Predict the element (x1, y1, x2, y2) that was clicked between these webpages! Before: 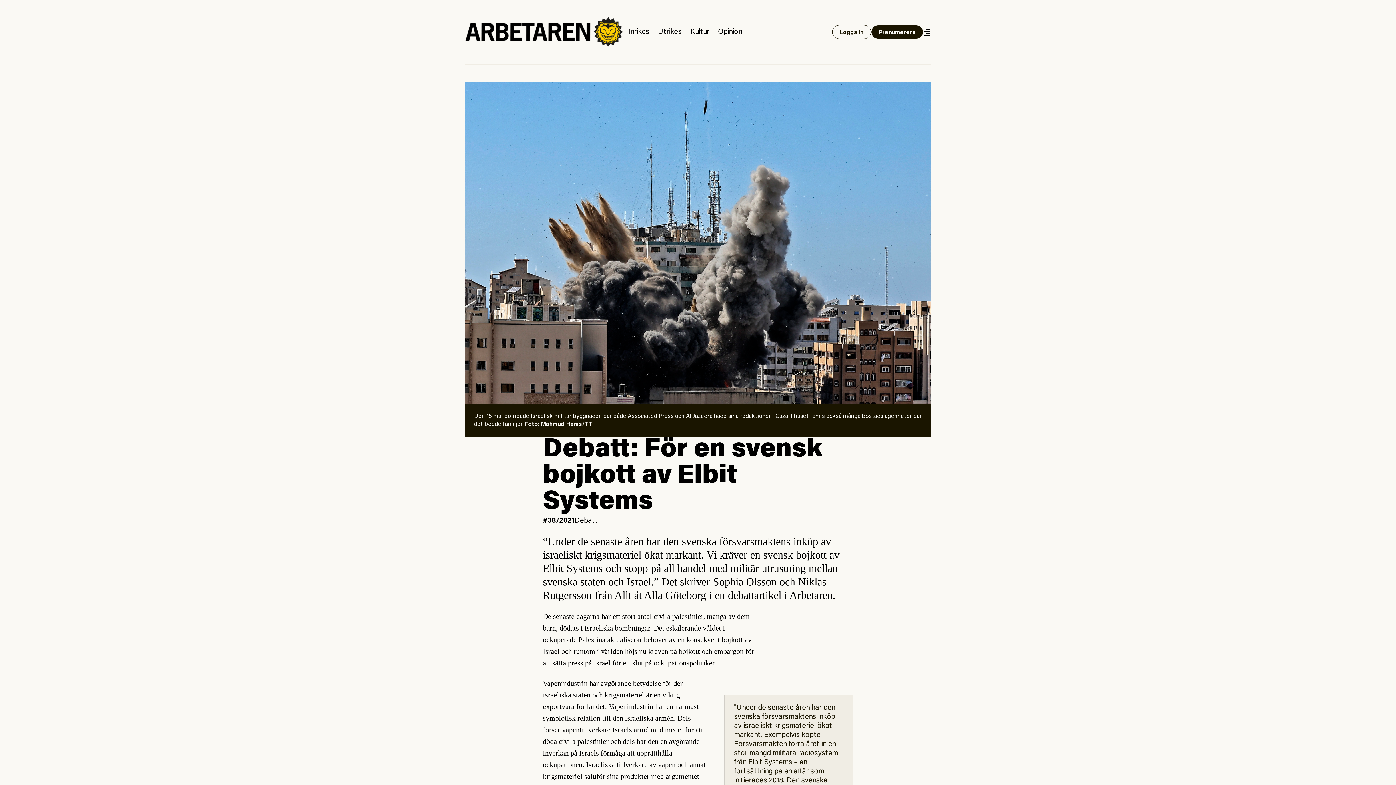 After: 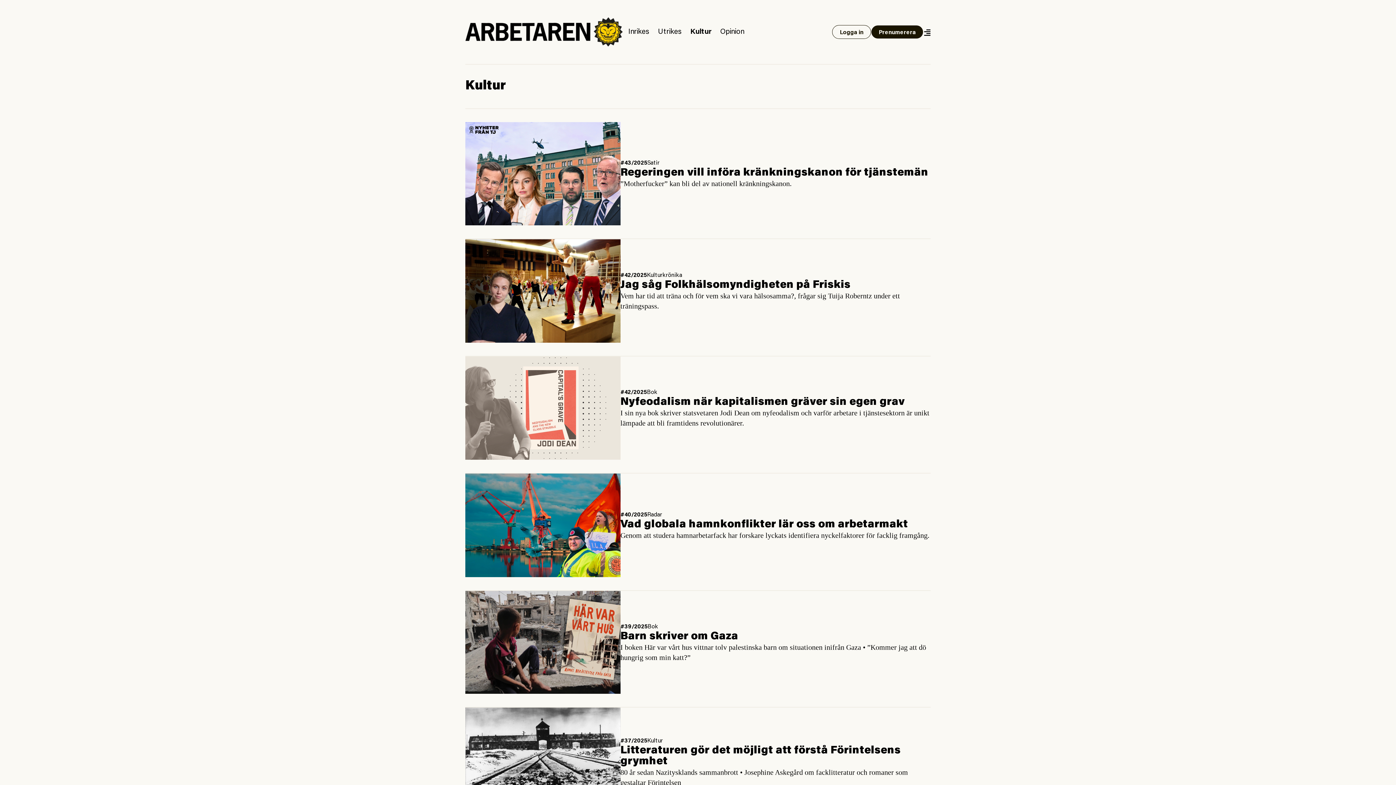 Action: bbox: (690, 28, 709, 35) label: Kultur